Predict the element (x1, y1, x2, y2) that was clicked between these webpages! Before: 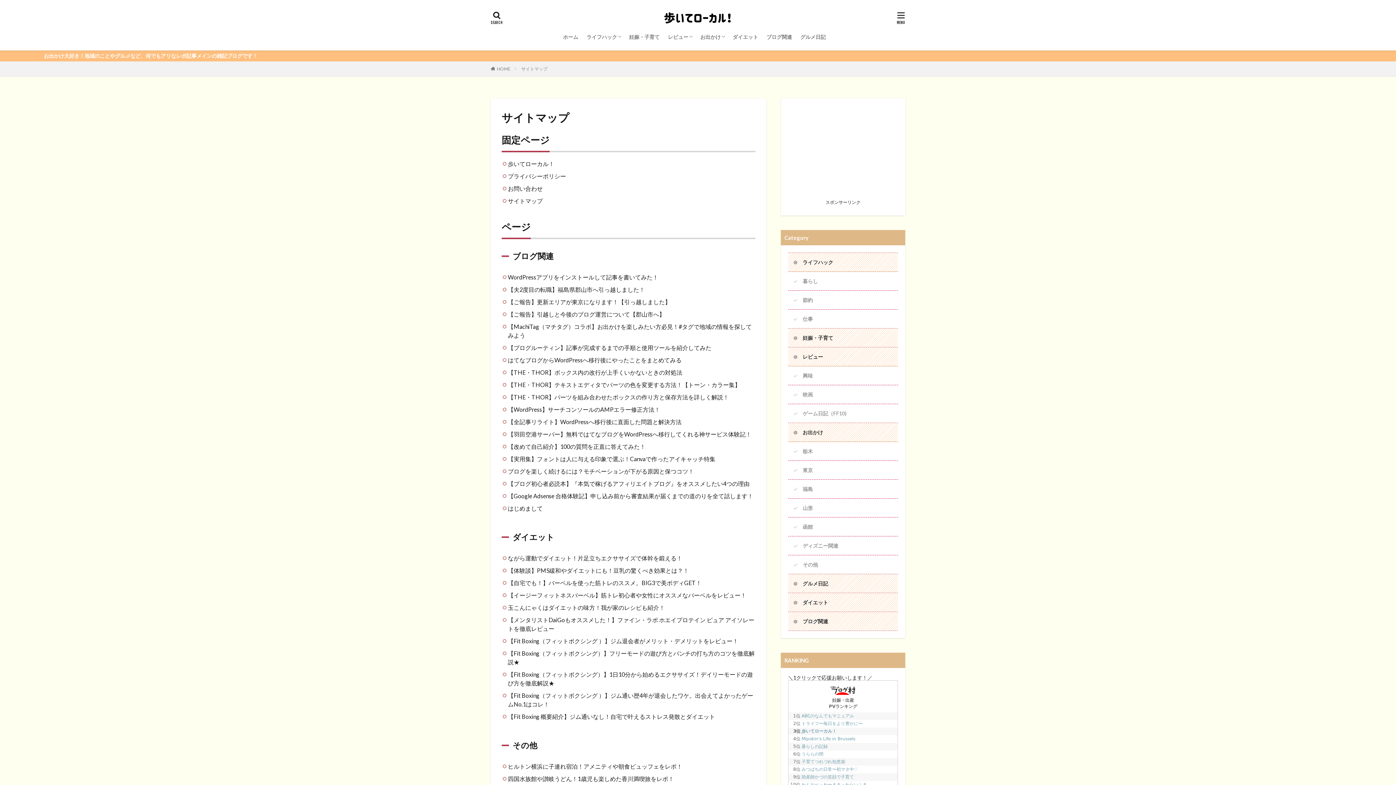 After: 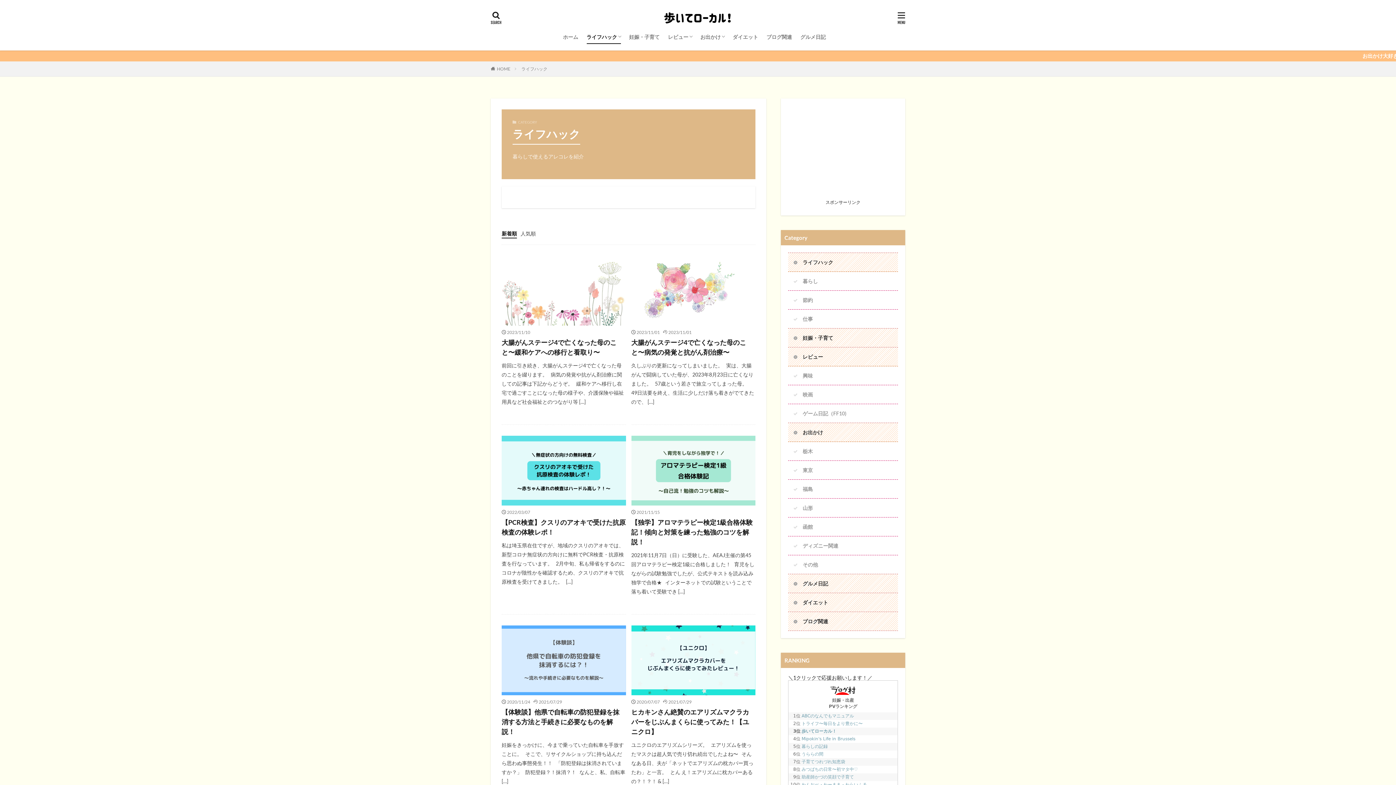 Action: bbox: (788, 253, 898, 271) label: ライフハック